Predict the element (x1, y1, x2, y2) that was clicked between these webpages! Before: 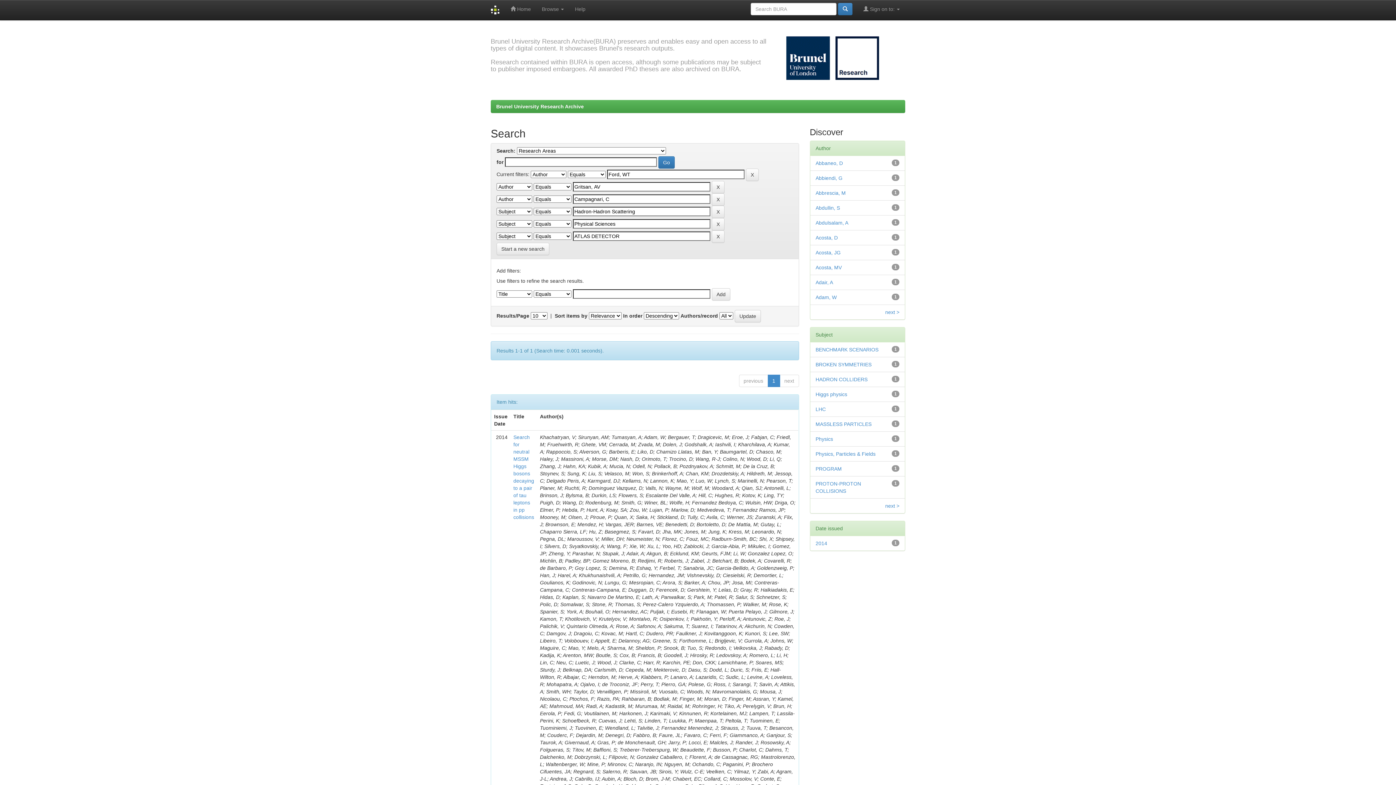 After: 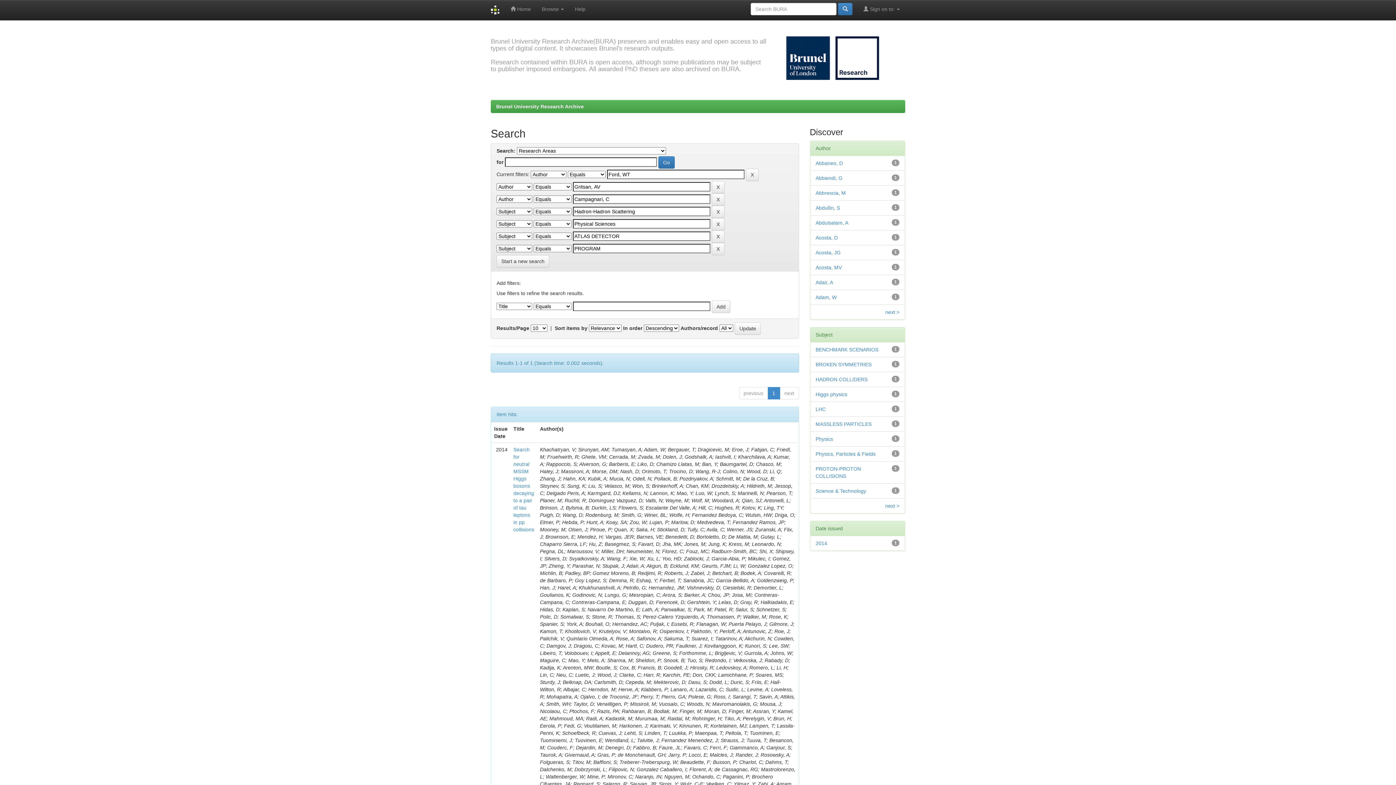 Action: bbox: (815, 466, 842, 472) label: PROGRAM